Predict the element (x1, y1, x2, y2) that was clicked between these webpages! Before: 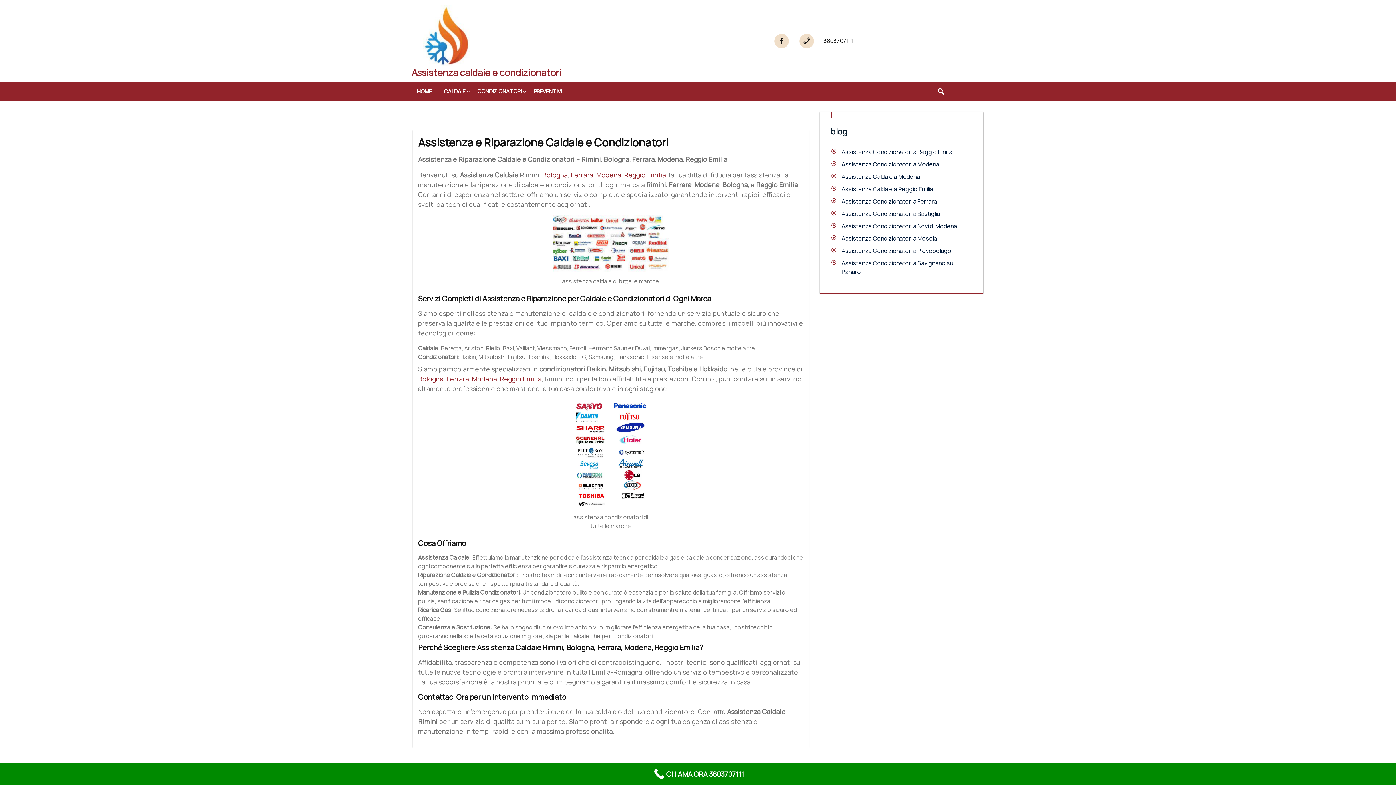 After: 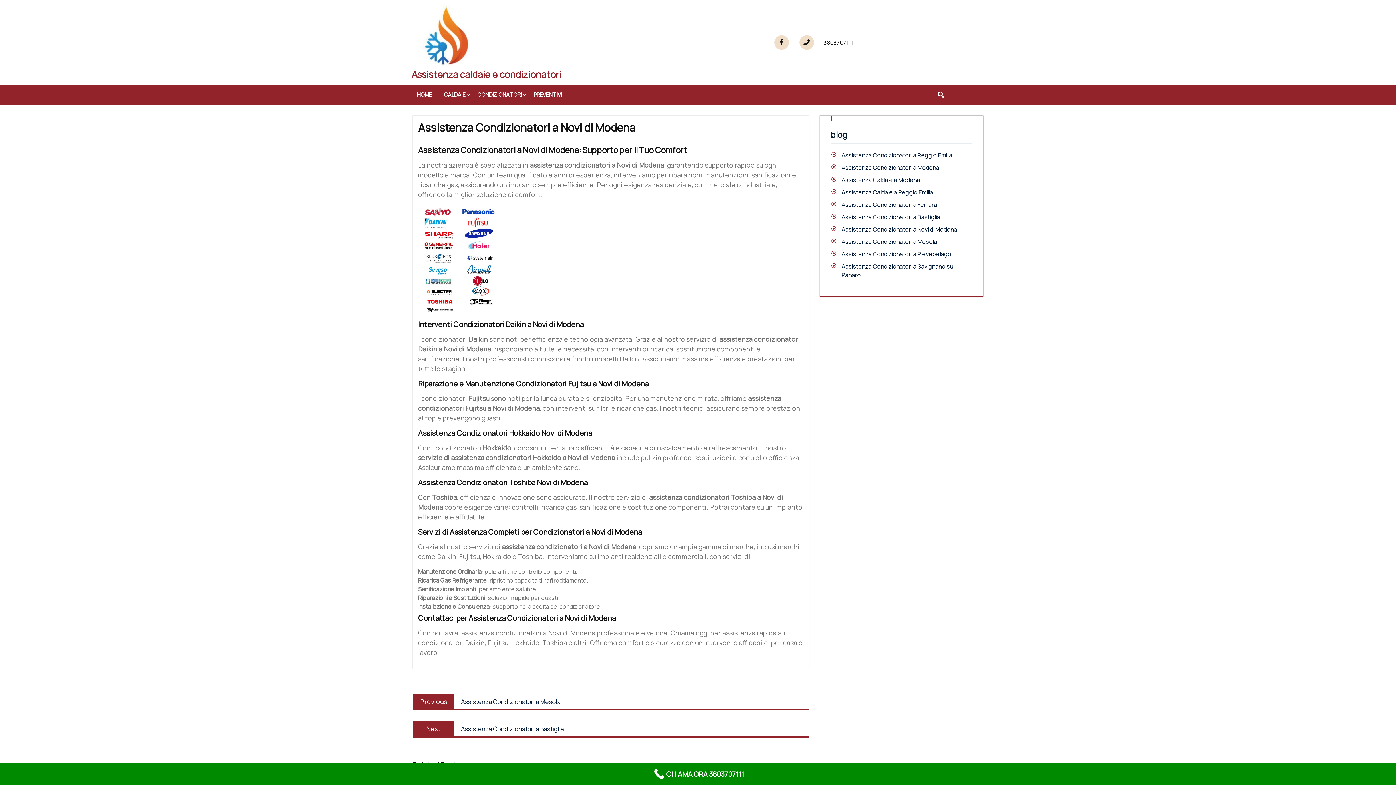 Action: bbox: (841, 222, 957, 230) label: Assistenza Condizionatori a Novi di Modena